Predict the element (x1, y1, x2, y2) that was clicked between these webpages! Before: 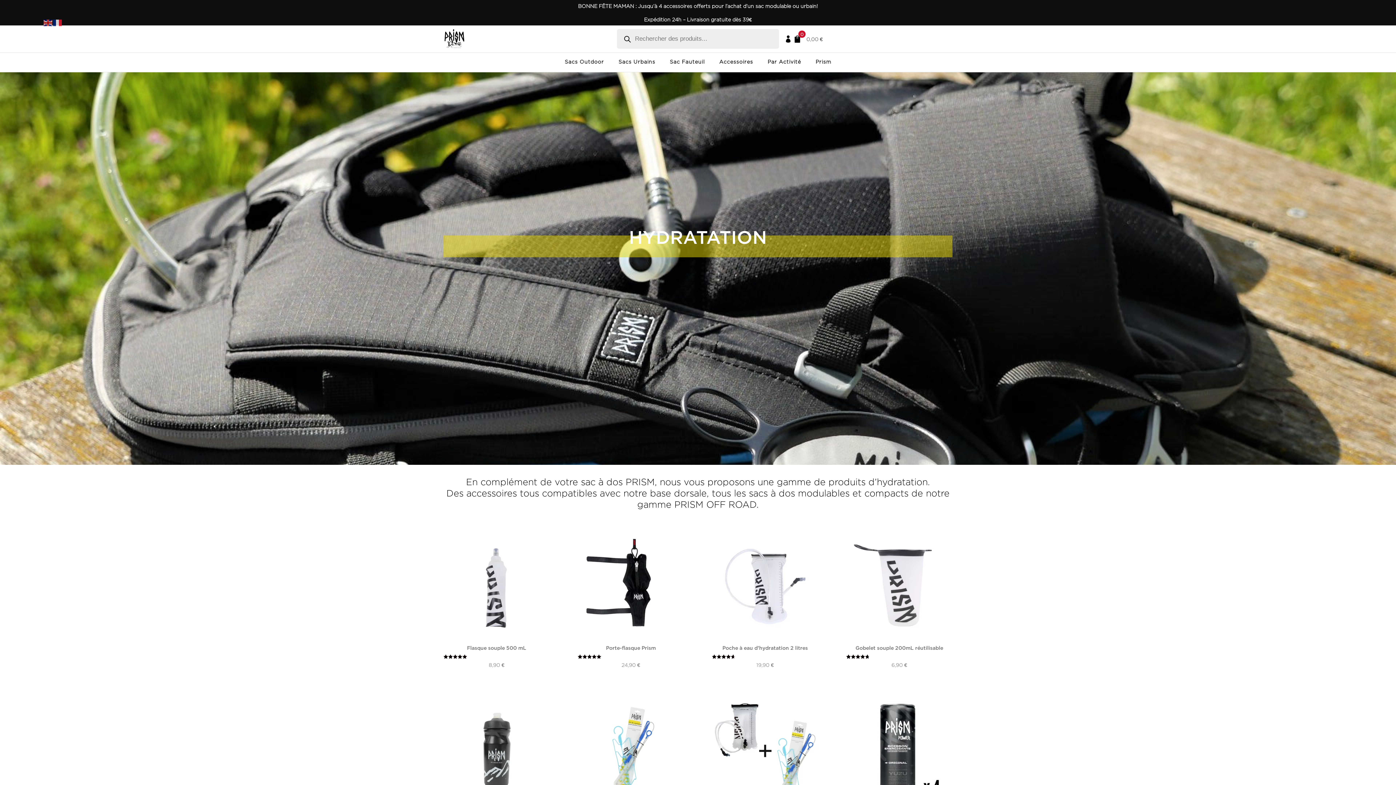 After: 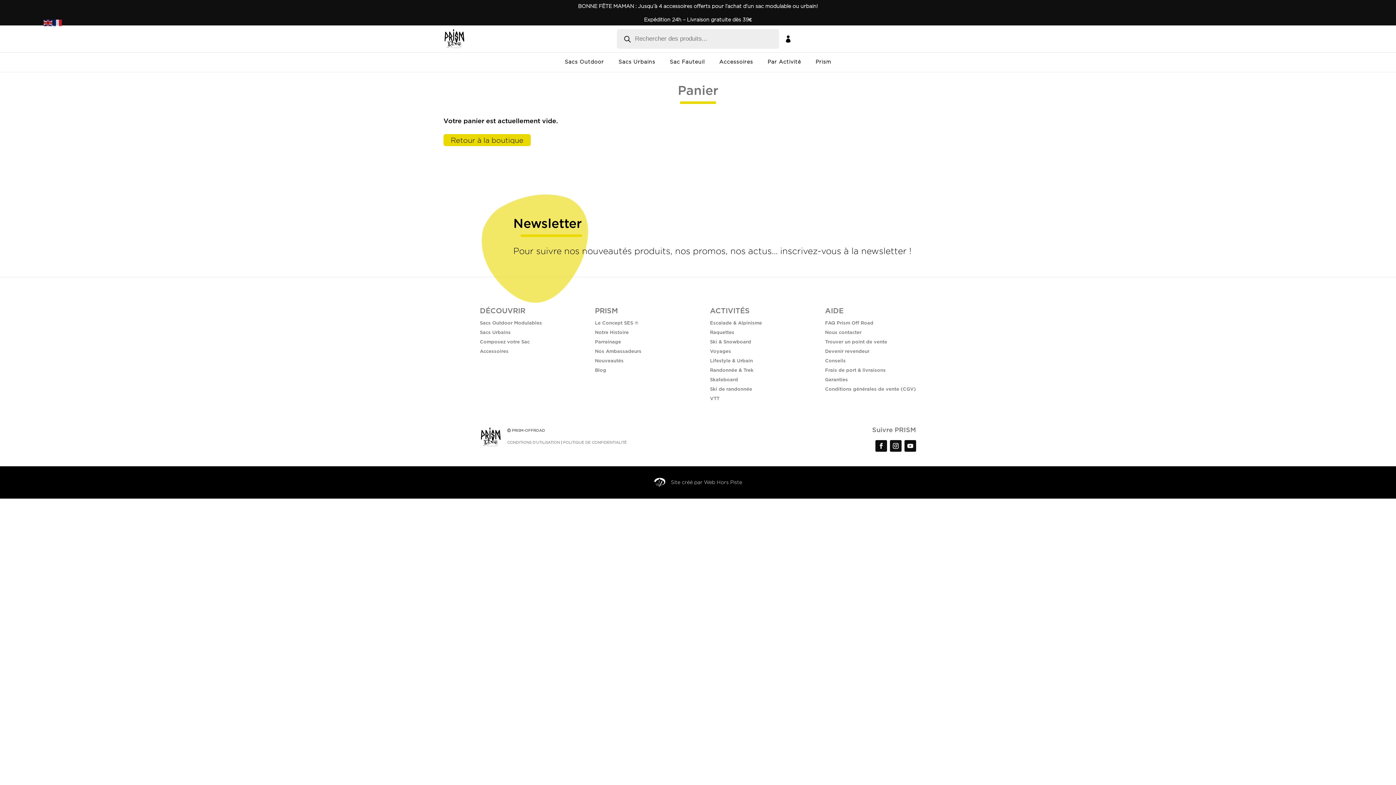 Action: label: 
0 bbox: (793, 35, 801, 42)